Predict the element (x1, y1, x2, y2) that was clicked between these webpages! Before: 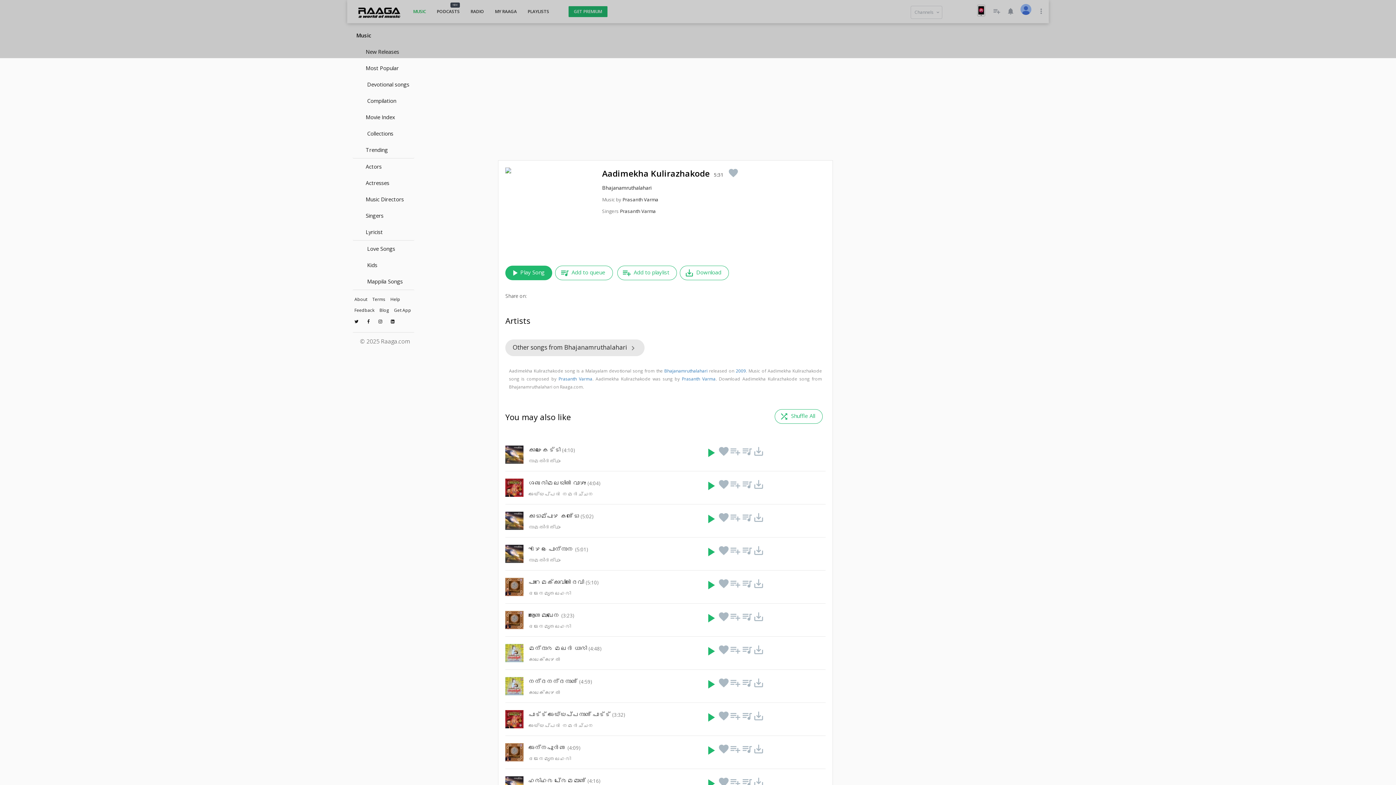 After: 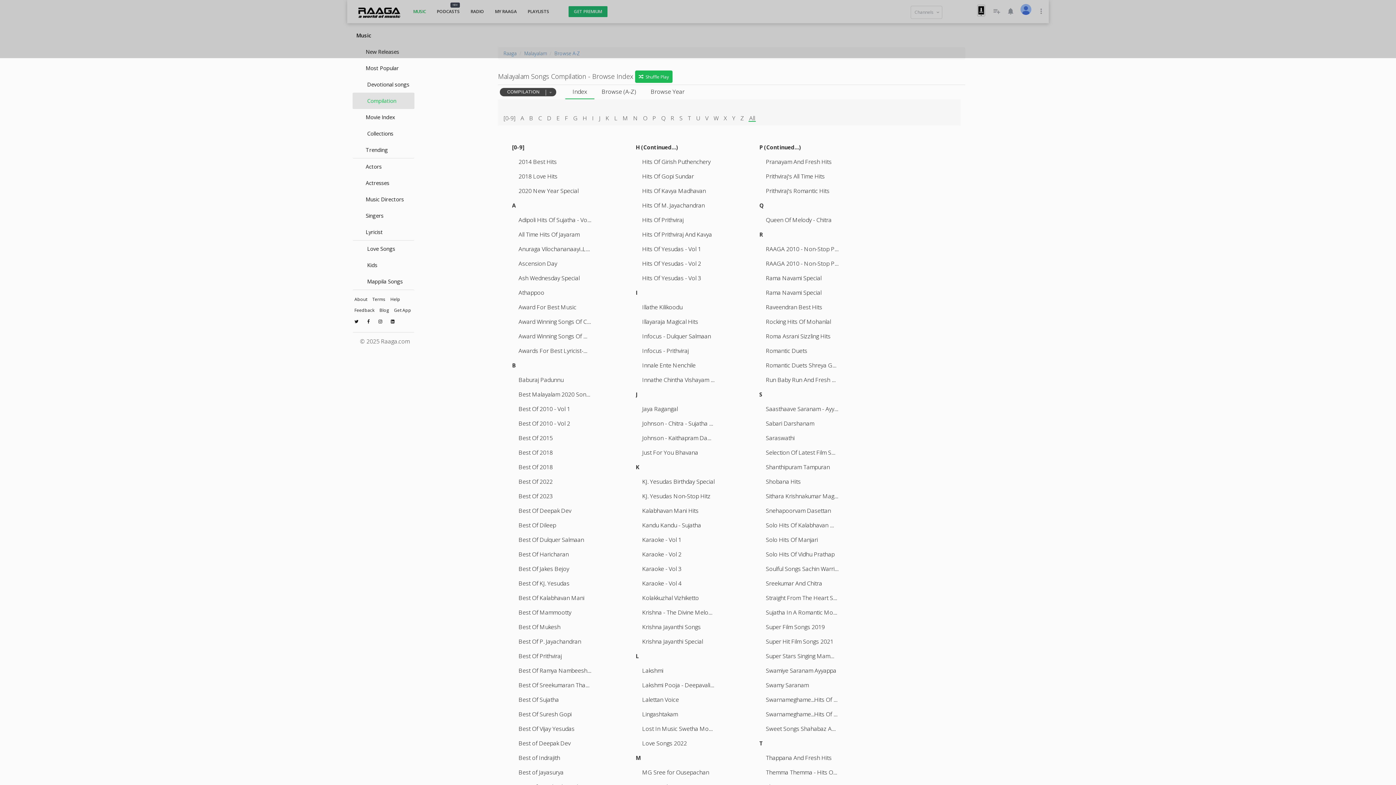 Action: bbox: (352, 92, 414, 109) label:  Compilation